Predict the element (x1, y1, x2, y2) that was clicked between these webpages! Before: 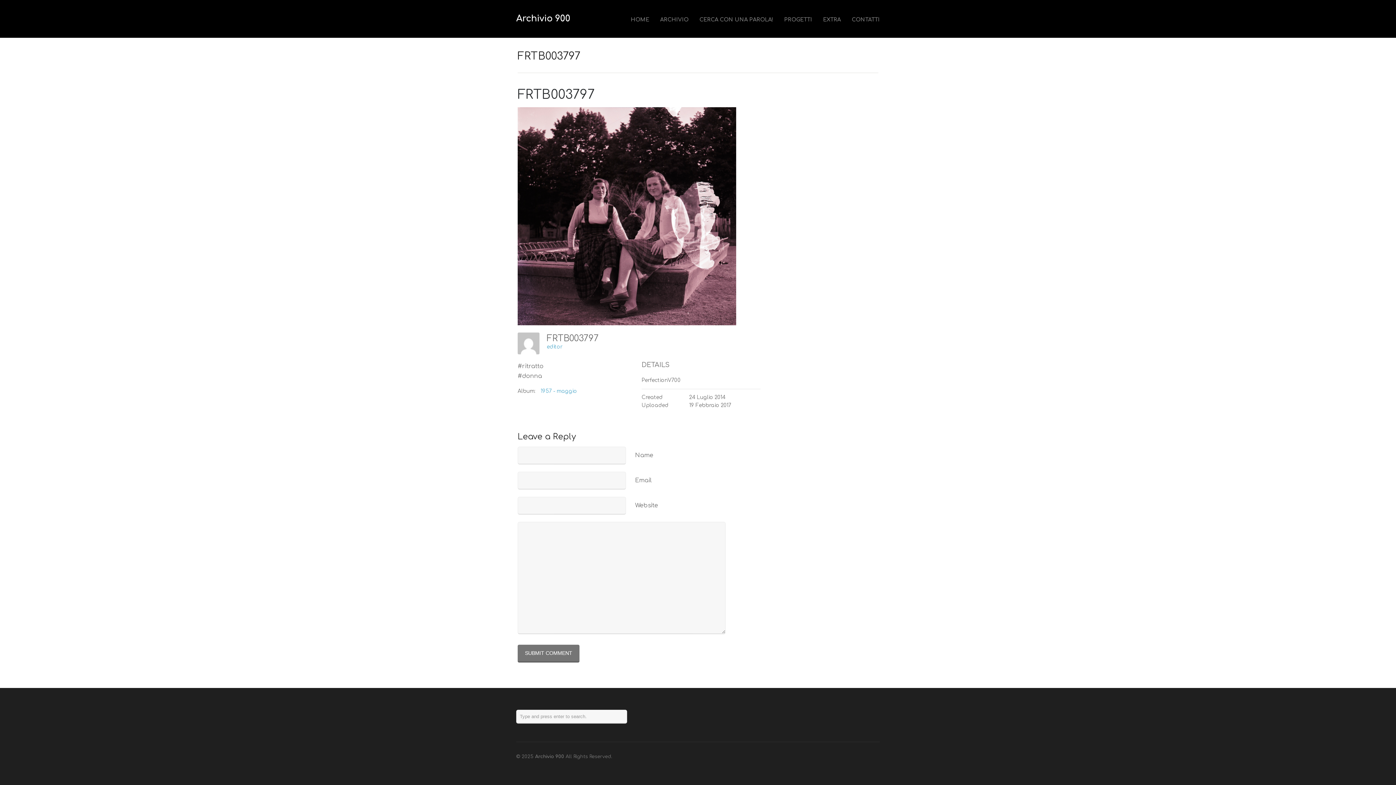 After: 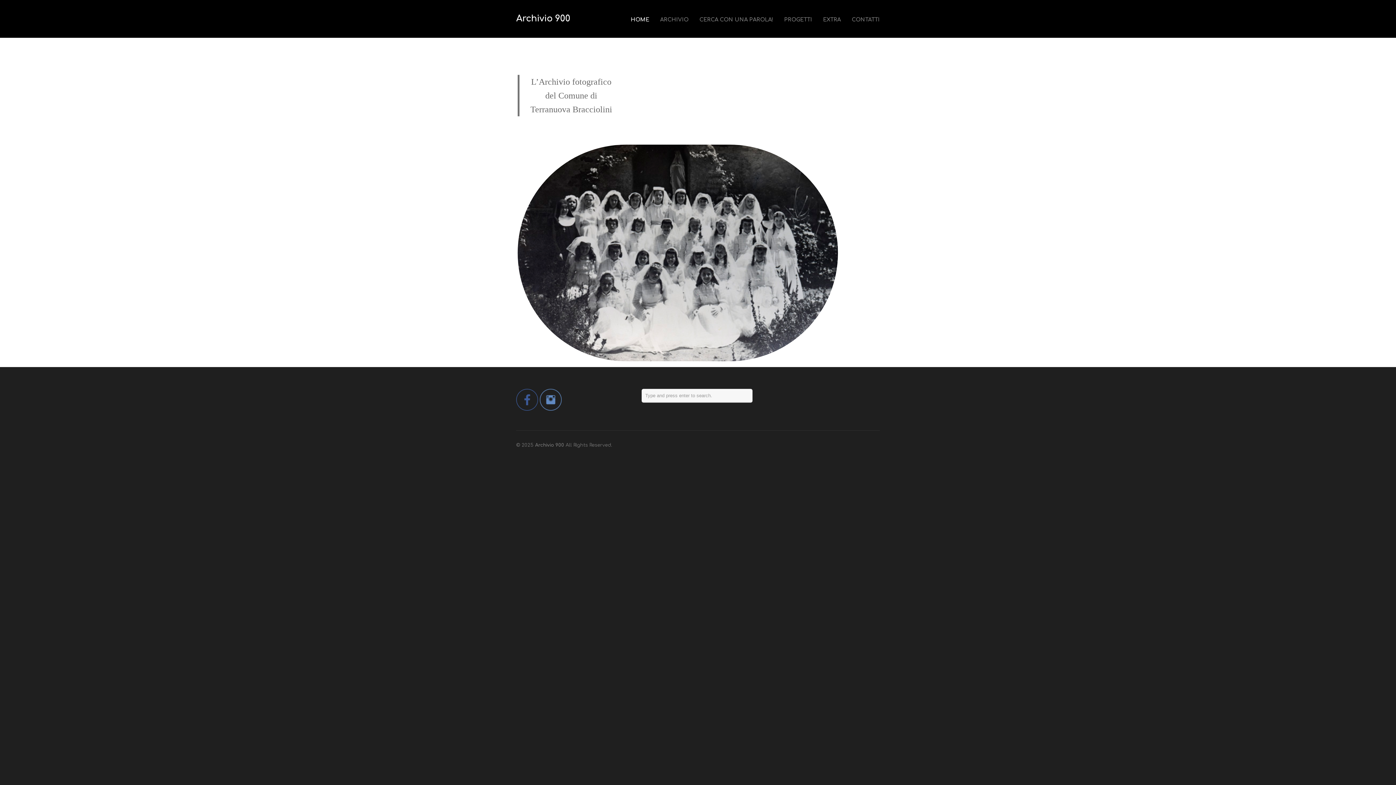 Action: label: Archivio 900 bbox: (516, 13, 570, 23)